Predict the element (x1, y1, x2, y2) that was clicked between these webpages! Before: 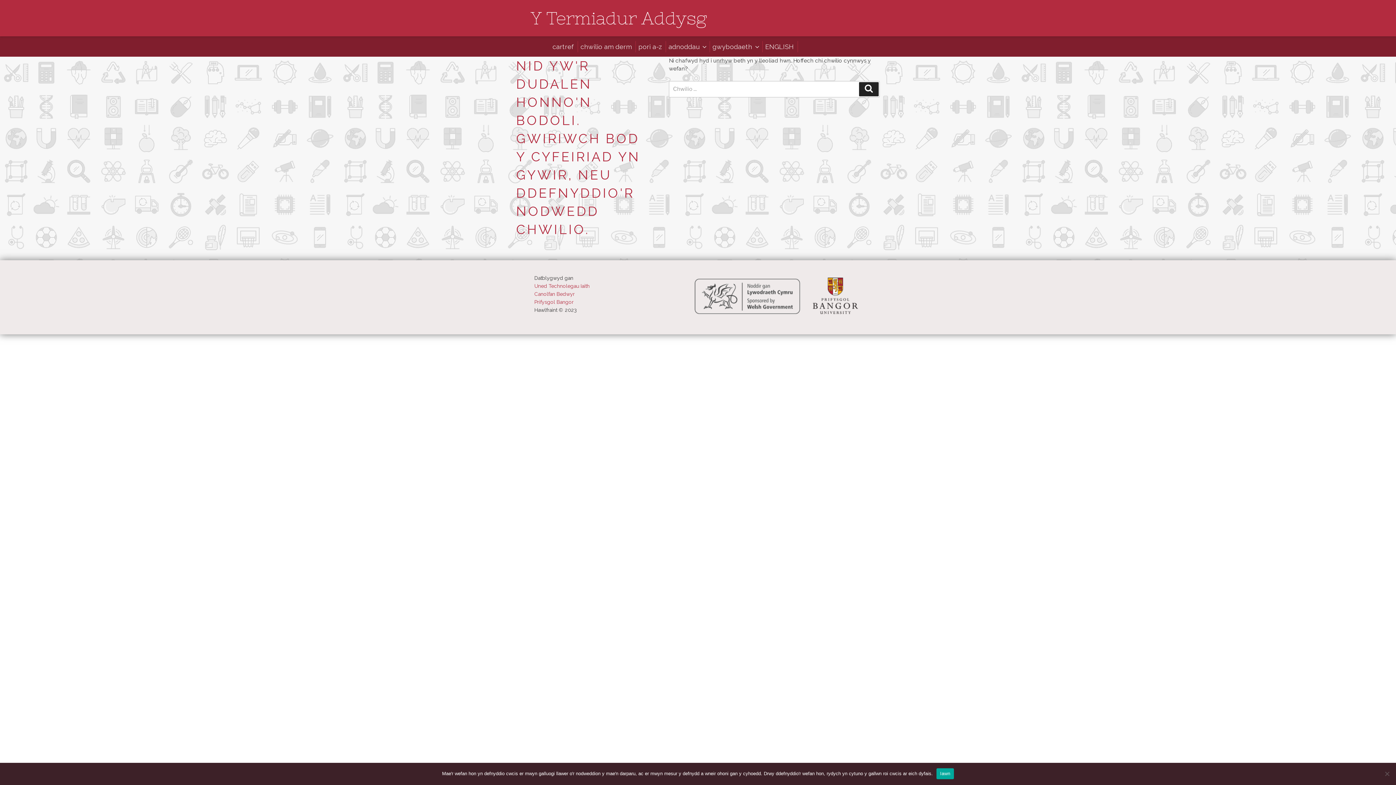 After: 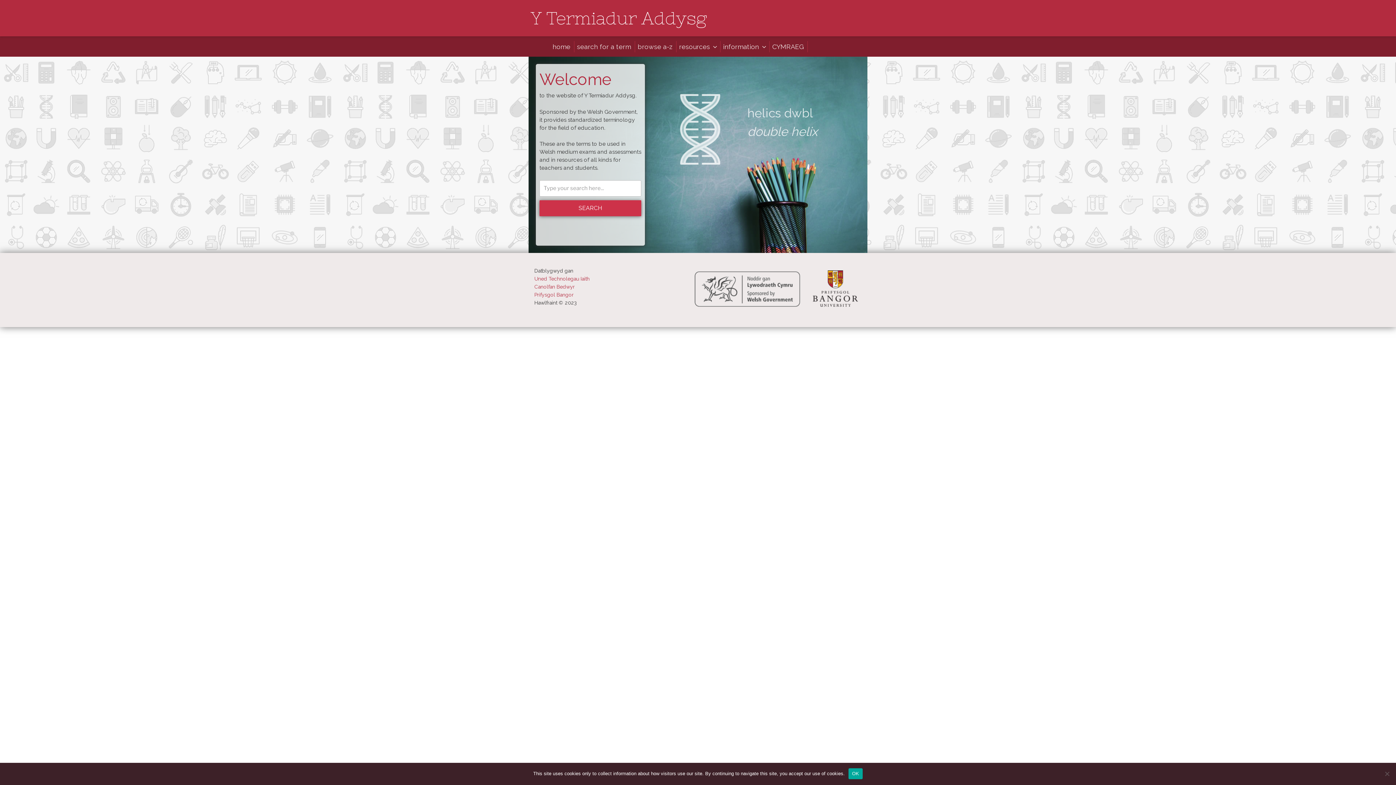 Action: bbox: (764, 40, 798, 52) label: ENGLISH